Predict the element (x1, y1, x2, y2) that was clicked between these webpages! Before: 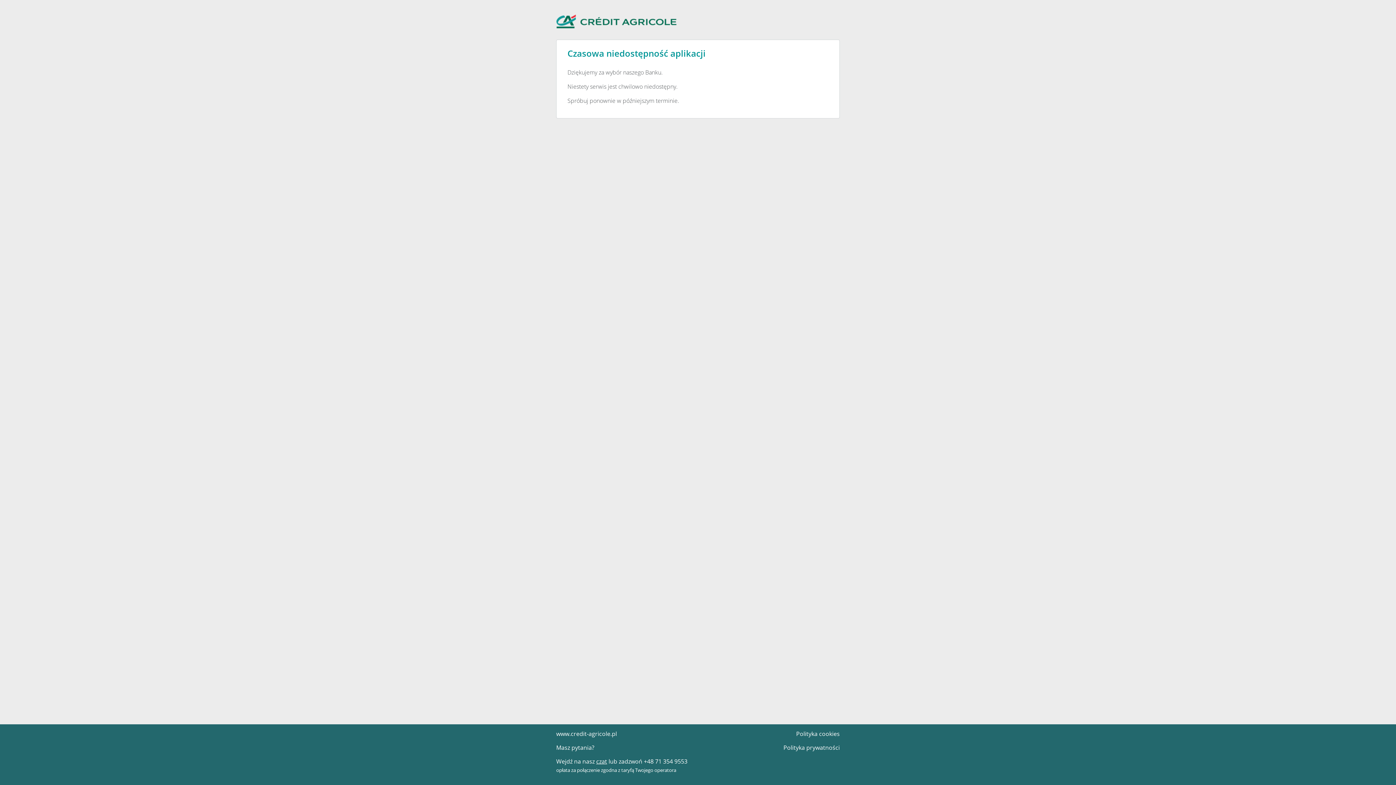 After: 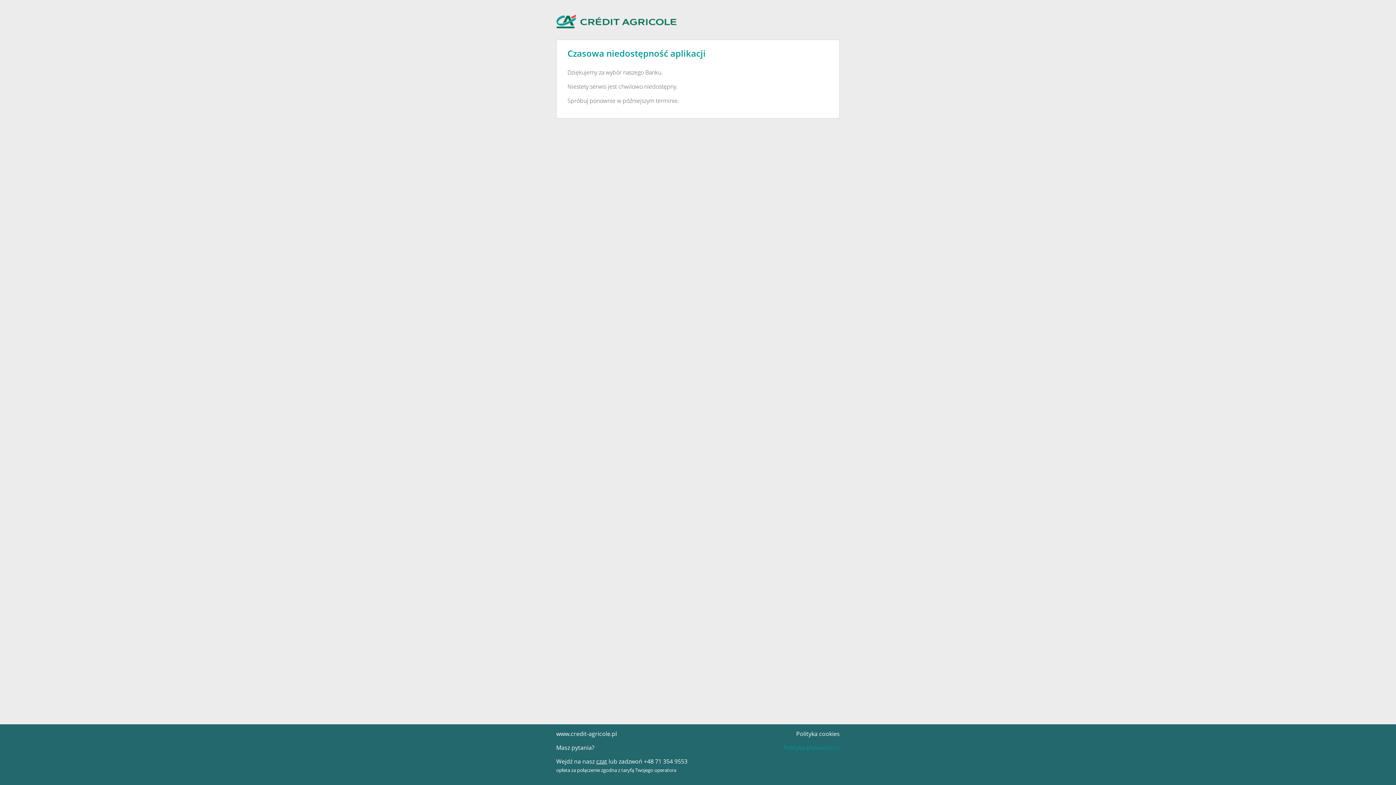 Action: bbox: (783, 744, 840, 752) label: Polityka prywatności